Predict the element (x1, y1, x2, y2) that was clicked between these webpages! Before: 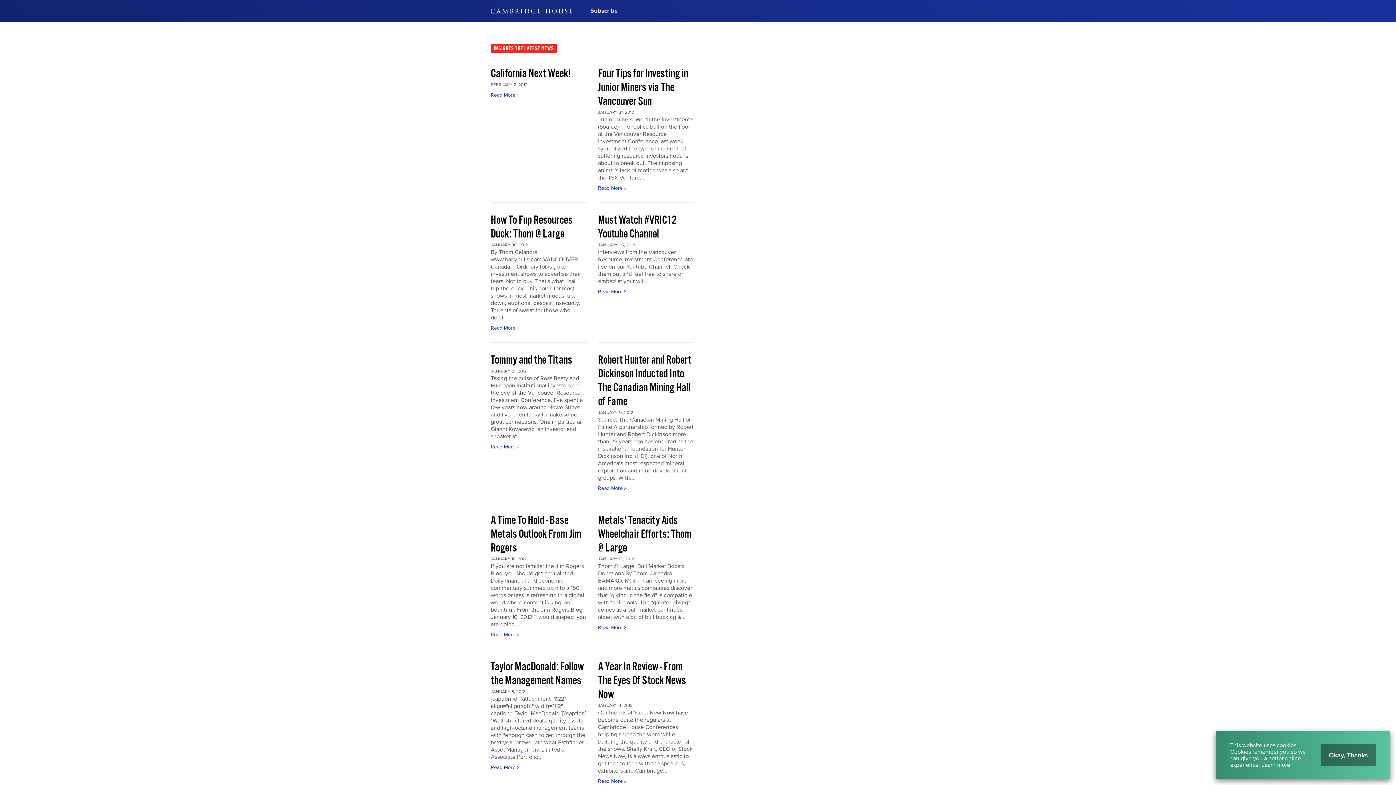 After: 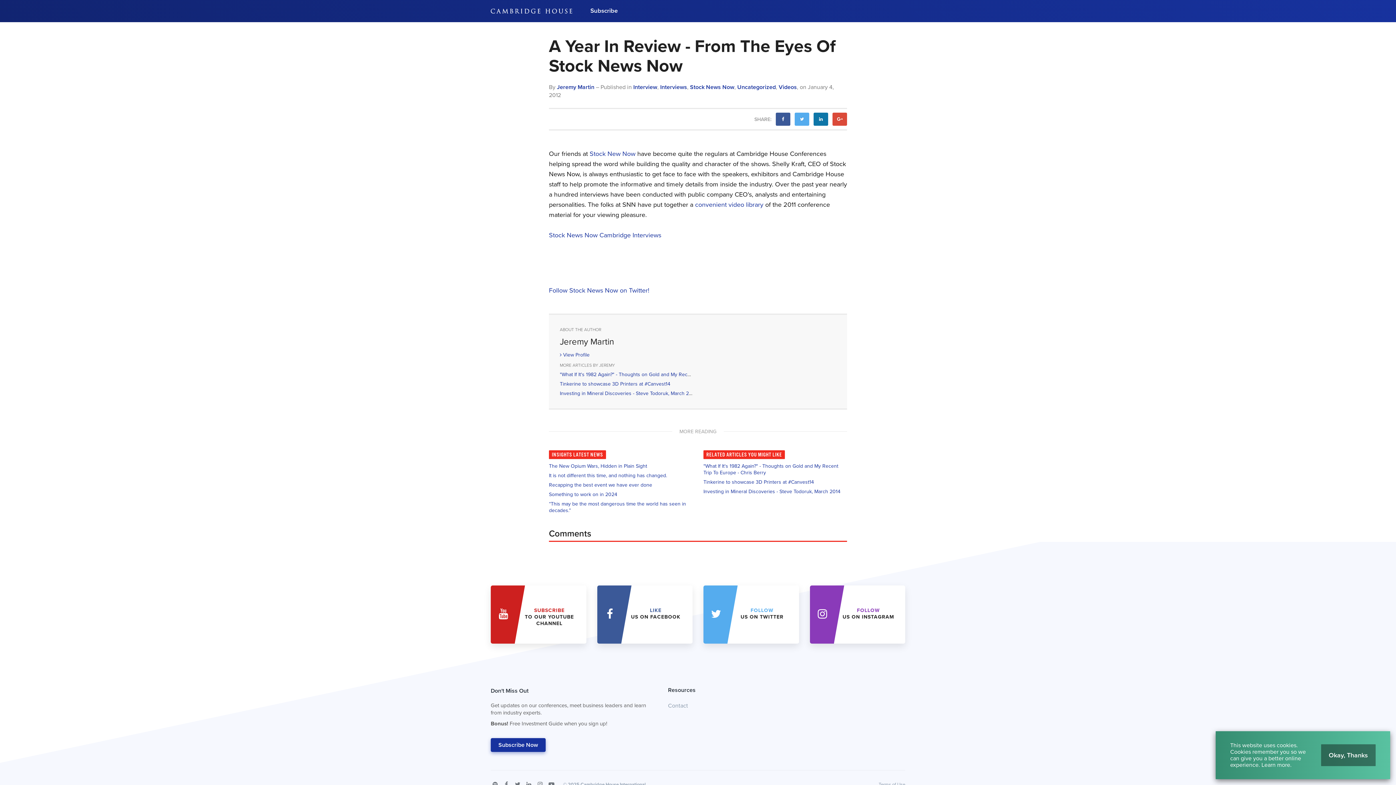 Action: label: Read More  bbox: (598, 778, 626, 784)